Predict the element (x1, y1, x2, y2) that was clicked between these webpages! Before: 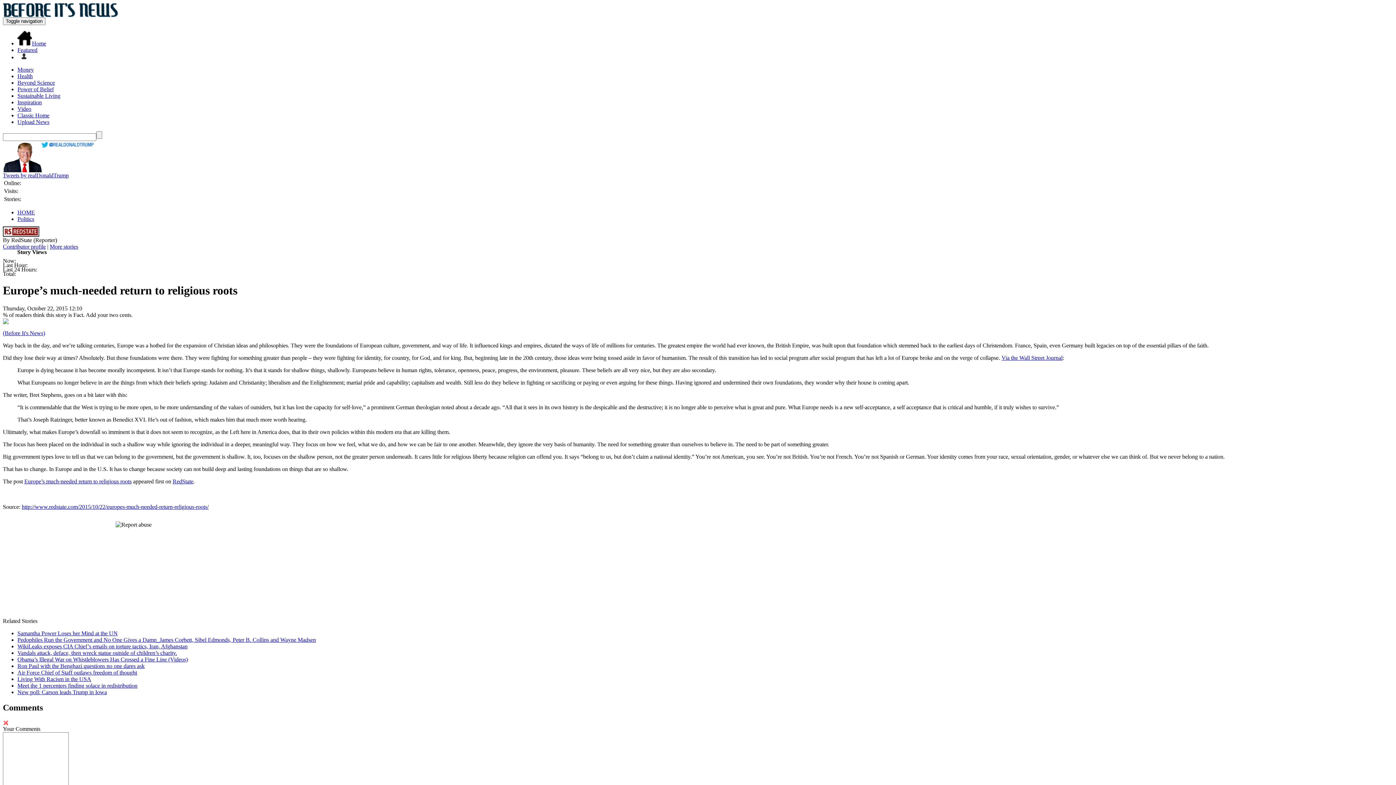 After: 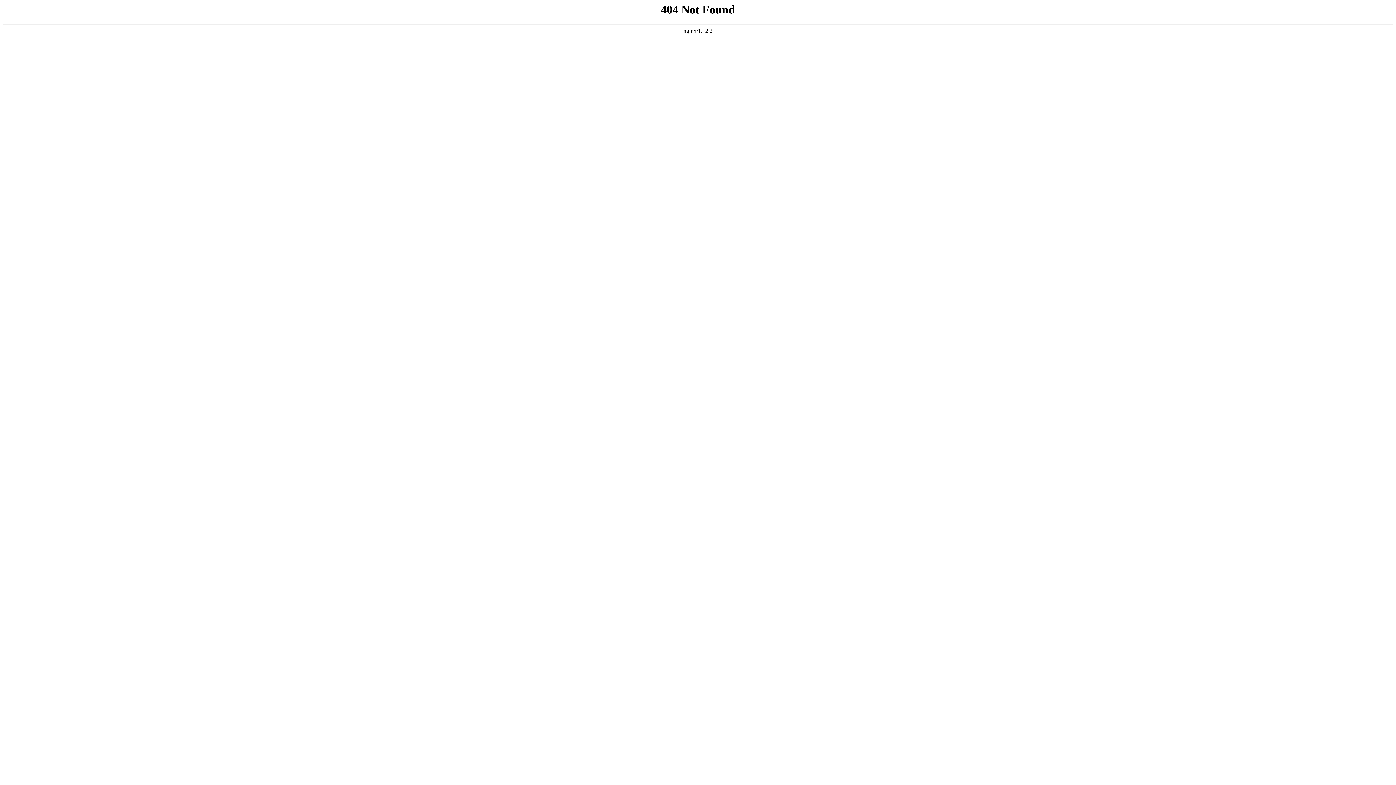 Action: label: Contributor profile bbox: (2, 243, 45, 249)